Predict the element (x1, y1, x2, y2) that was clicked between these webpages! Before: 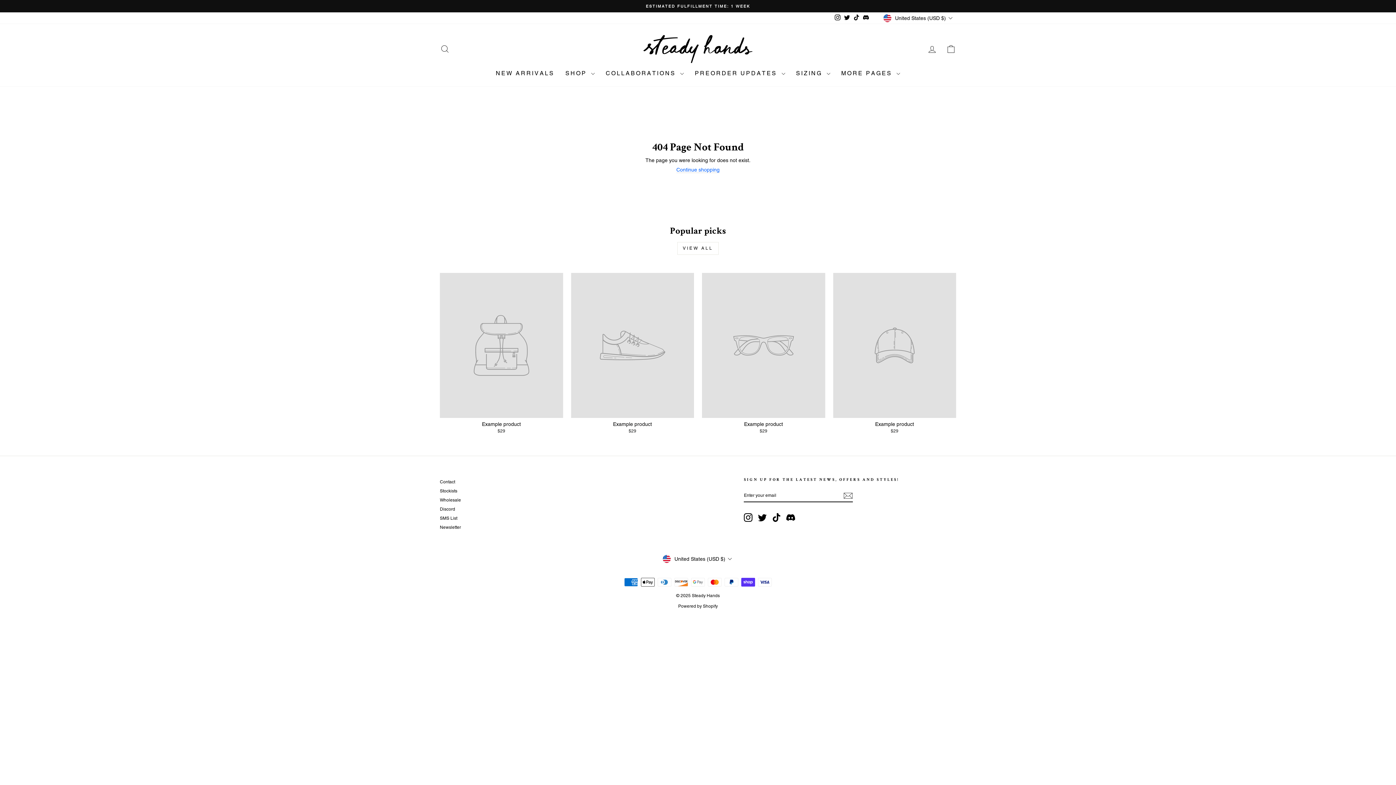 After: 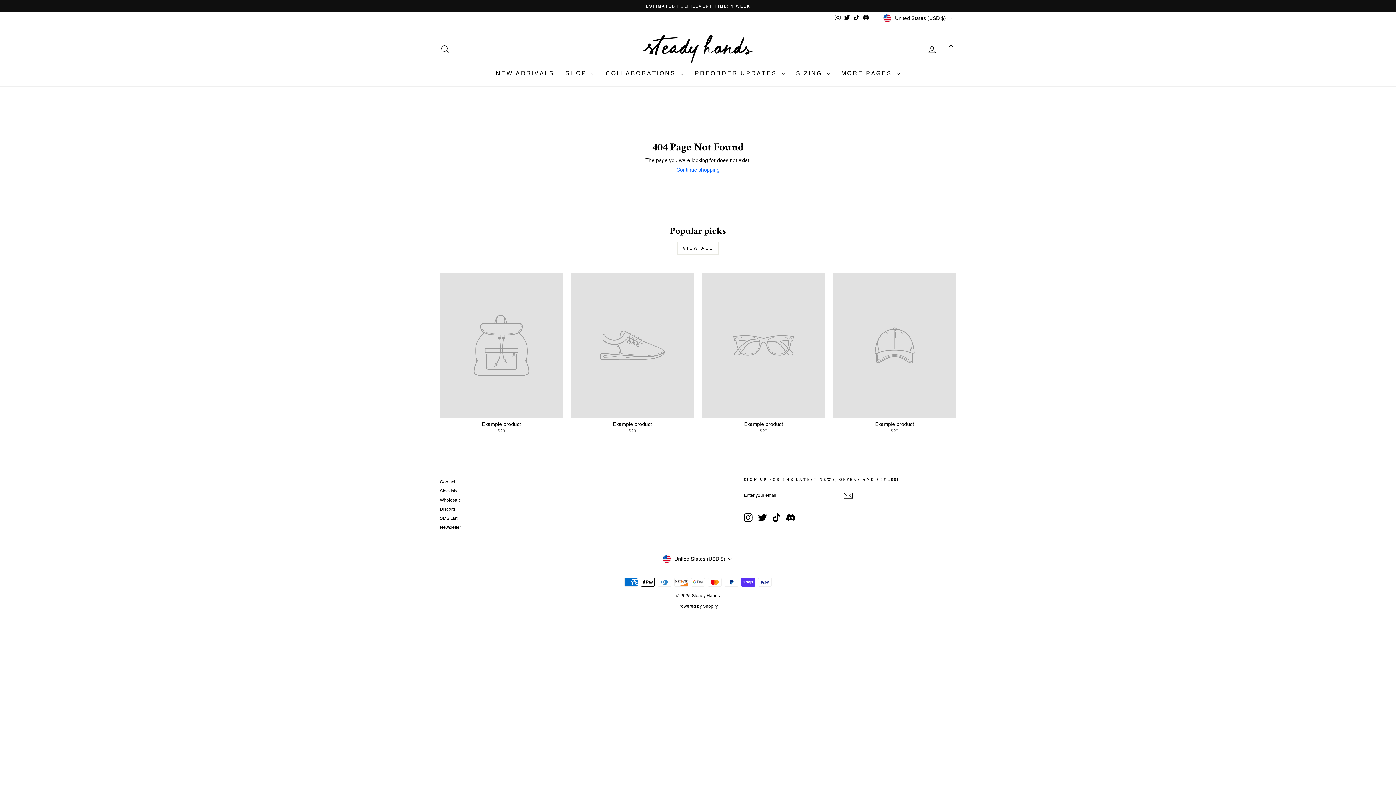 Action: bbox: (677, 242, 718, 255) label: VIEW ALL